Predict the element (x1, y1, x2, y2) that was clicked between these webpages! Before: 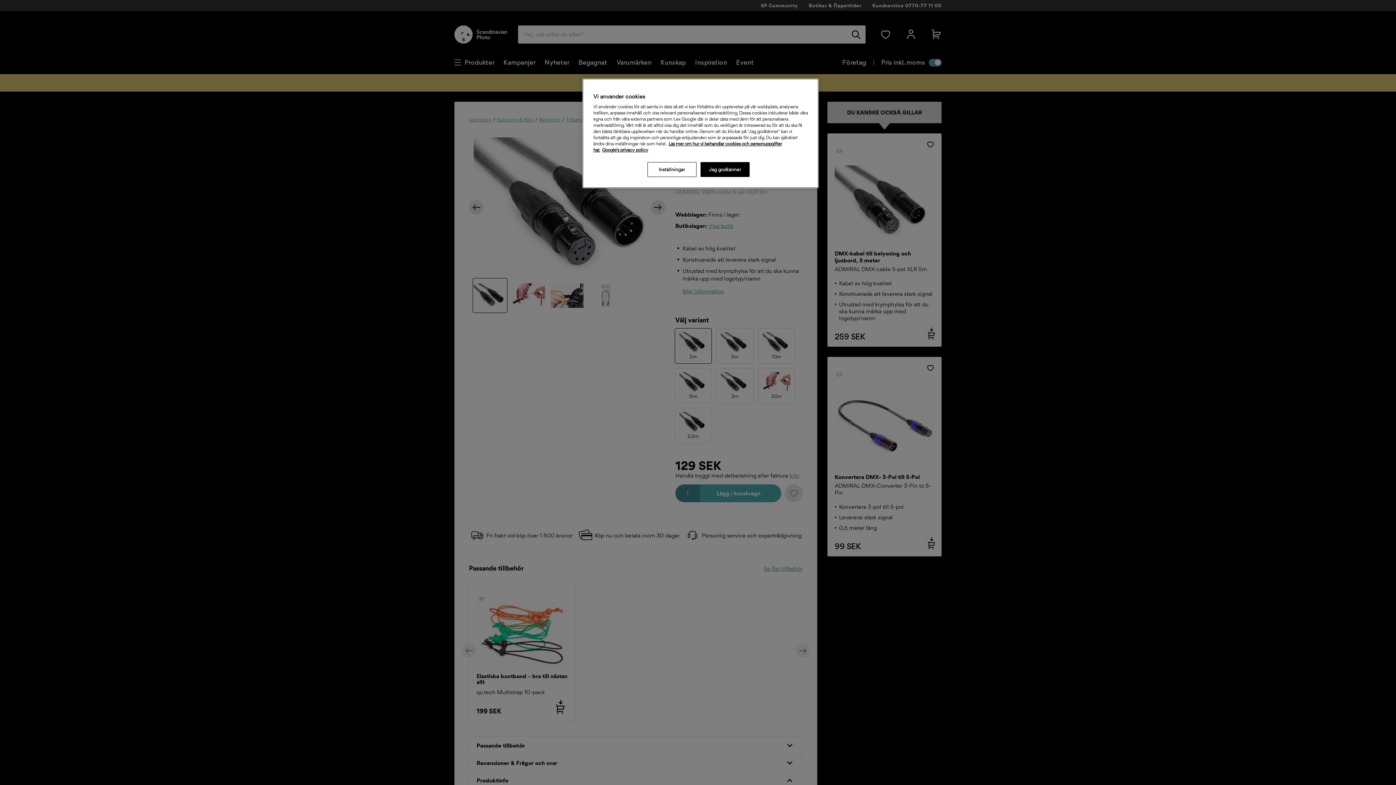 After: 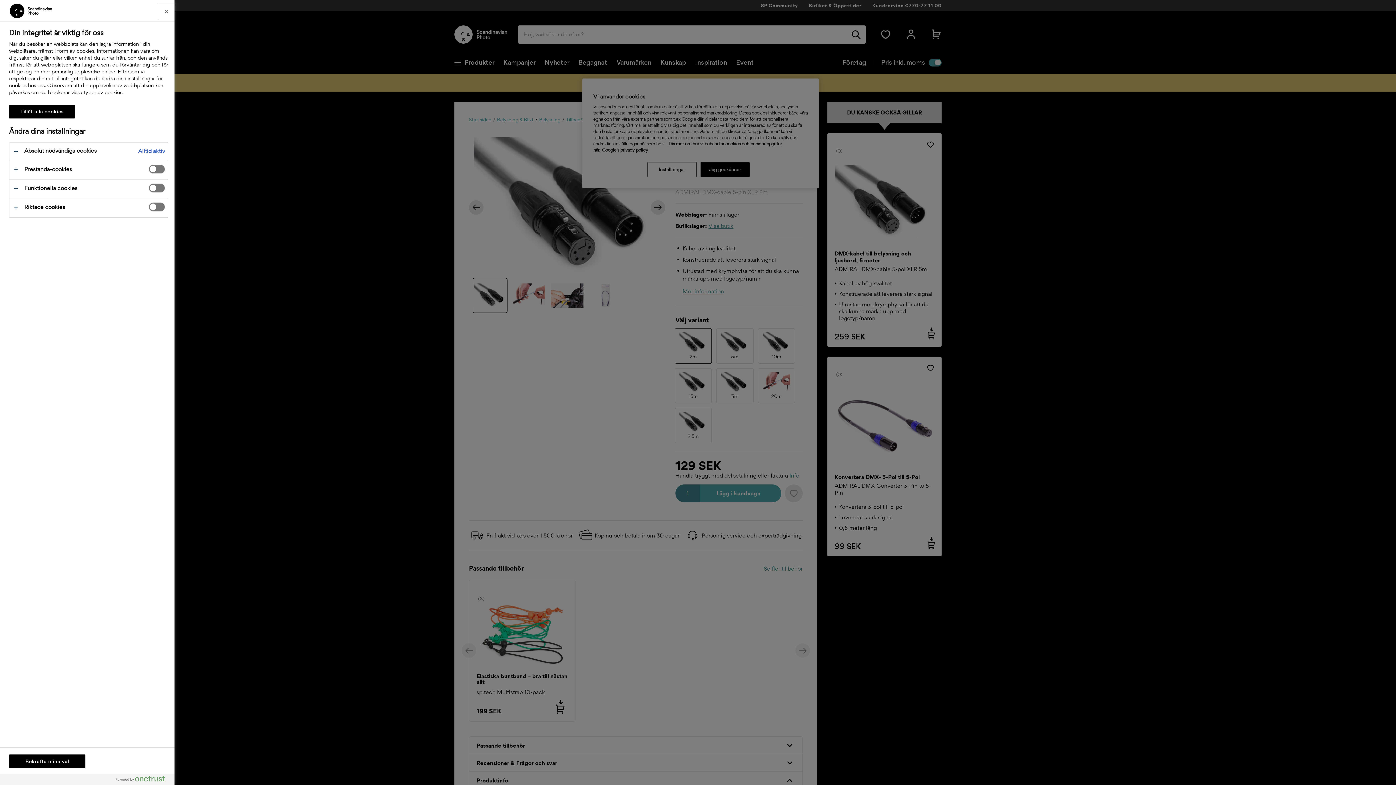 Action: label: Inställningar bbox: (647, 162, 696, 177)